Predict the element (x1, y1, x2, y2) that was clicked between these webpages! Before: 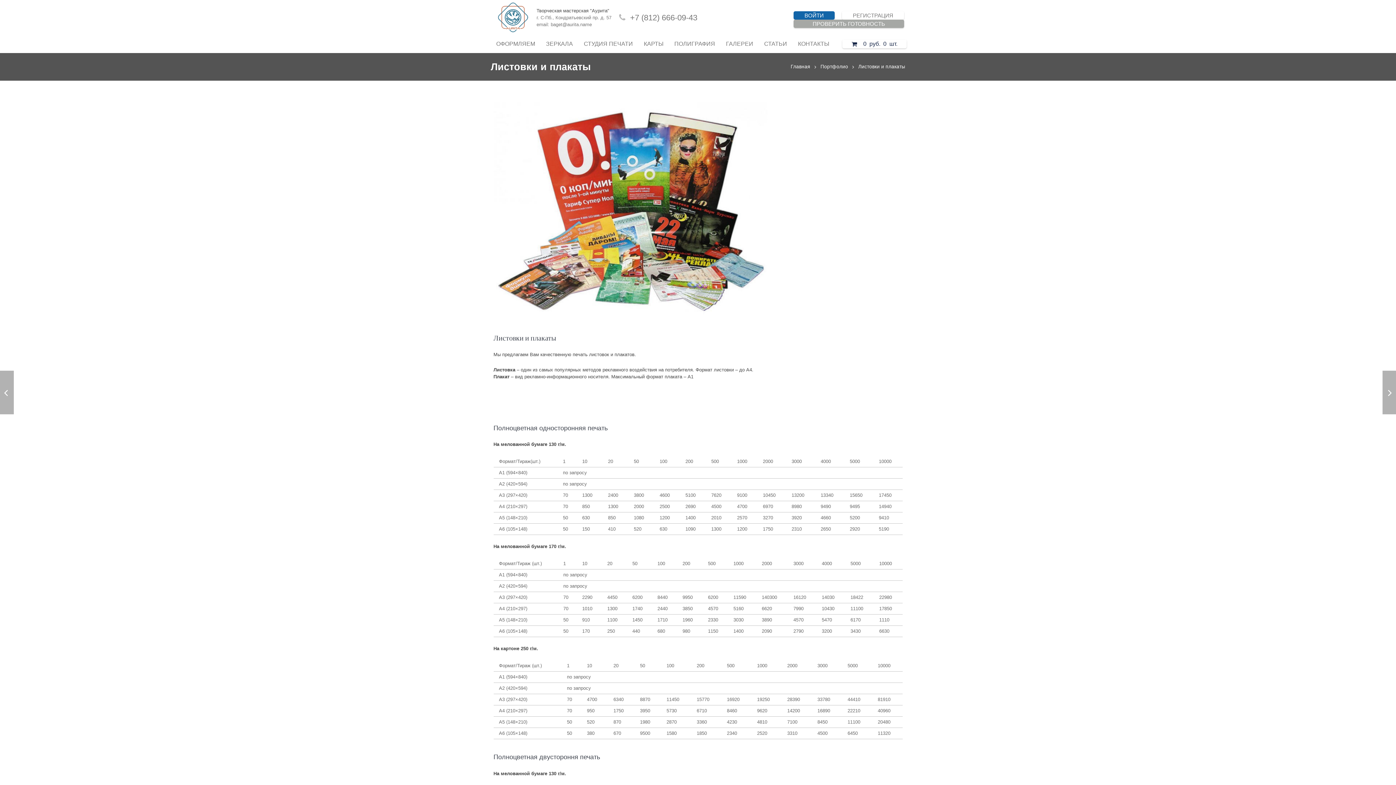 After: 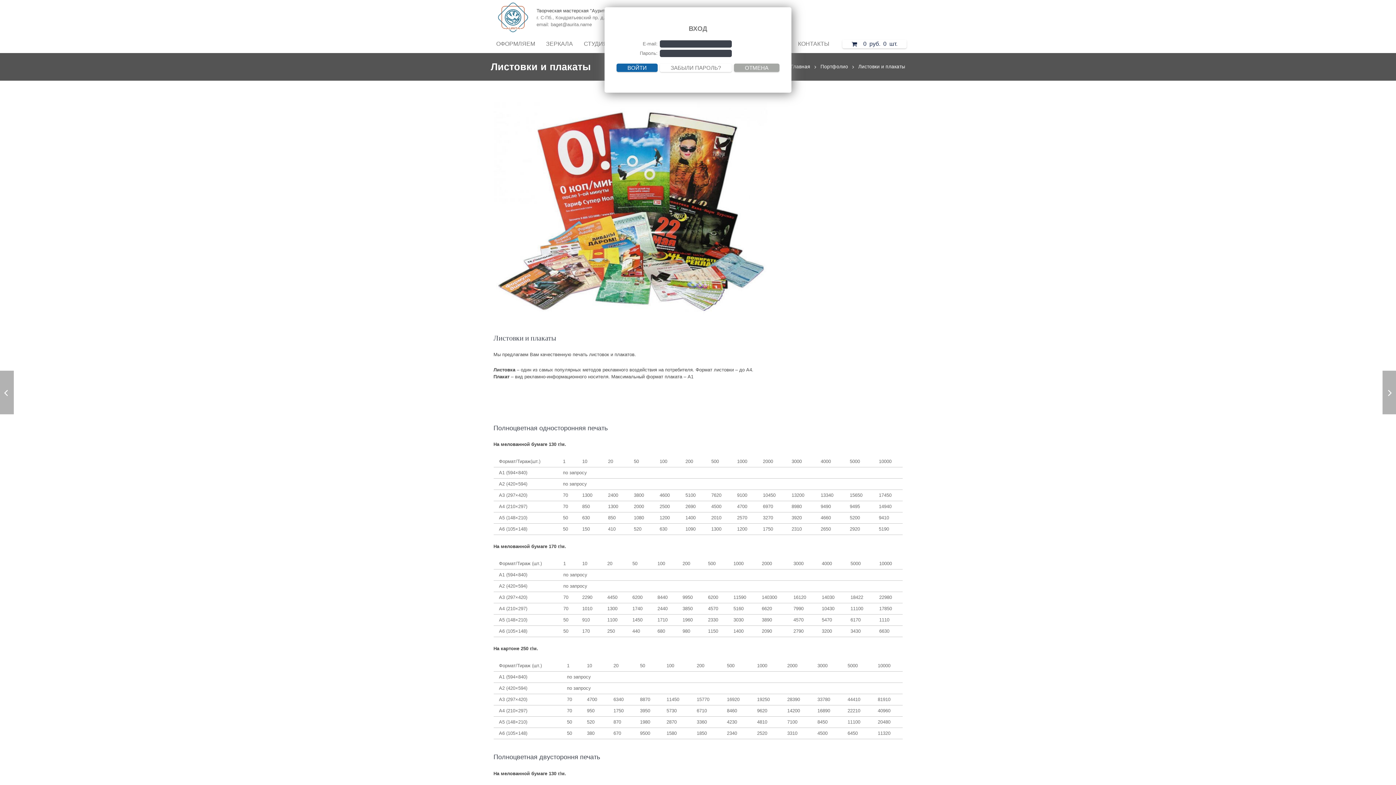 Action: bbox: (793, 11, 834, 19) label: ВОЙТИ